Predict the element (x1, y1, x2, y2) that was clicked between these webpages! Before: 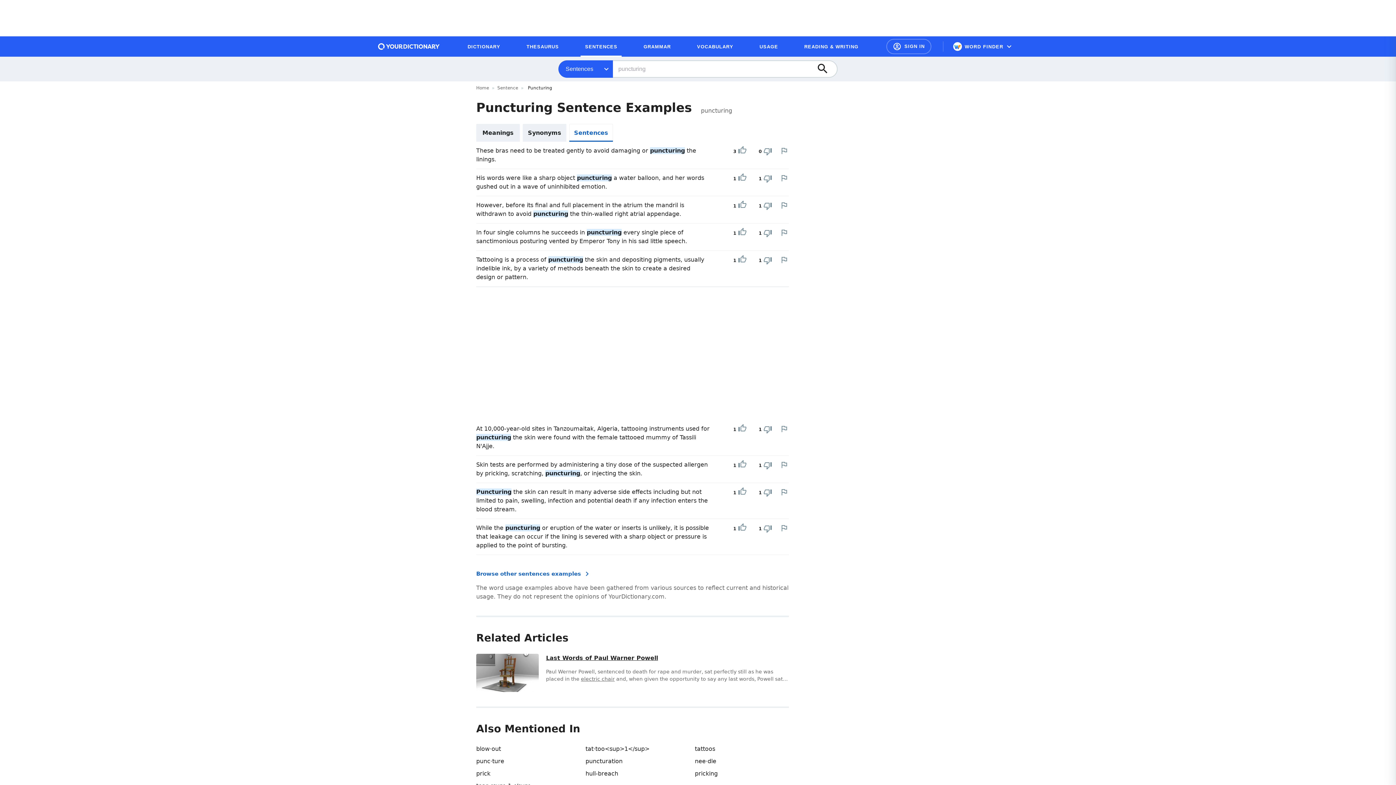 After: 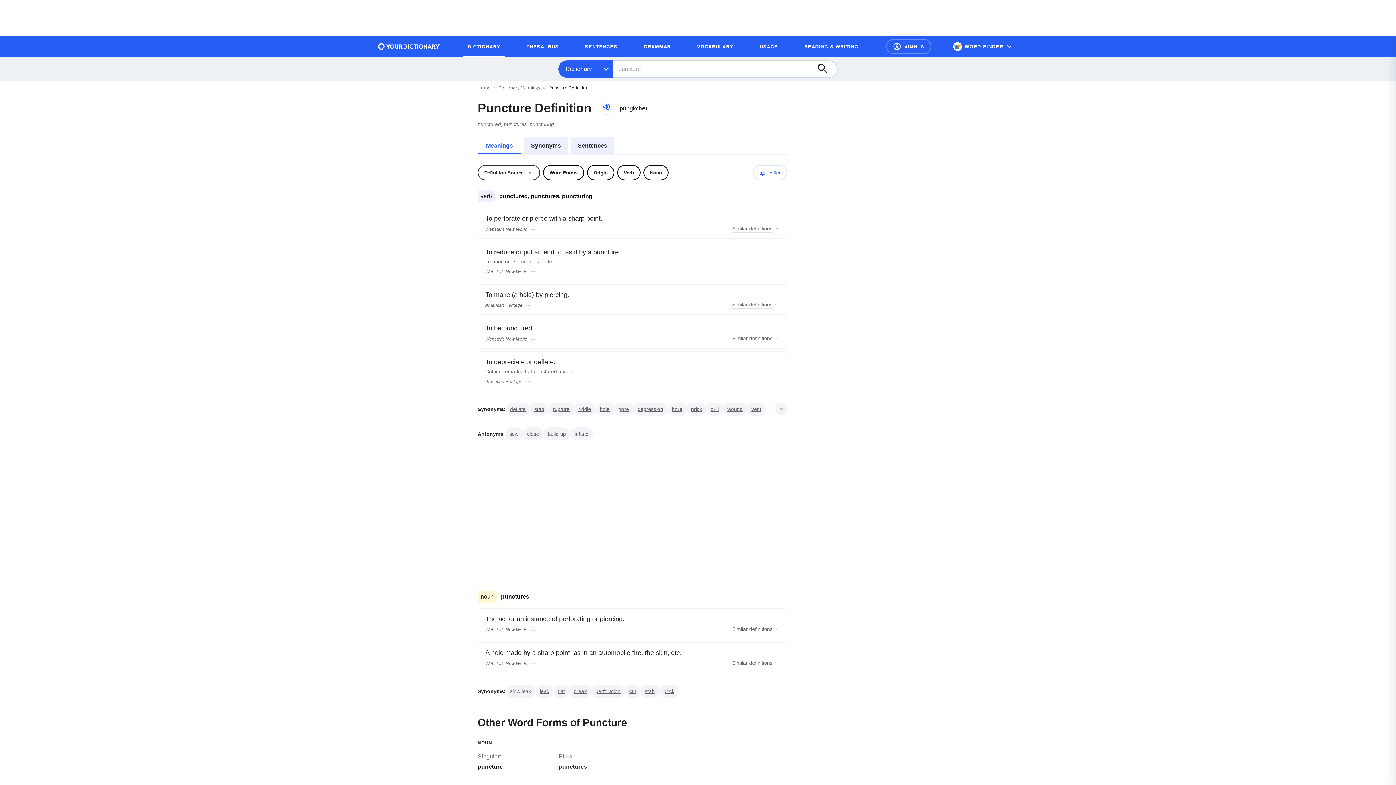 Action: bbox: (476, 758, 504, 765) label: punc·ture